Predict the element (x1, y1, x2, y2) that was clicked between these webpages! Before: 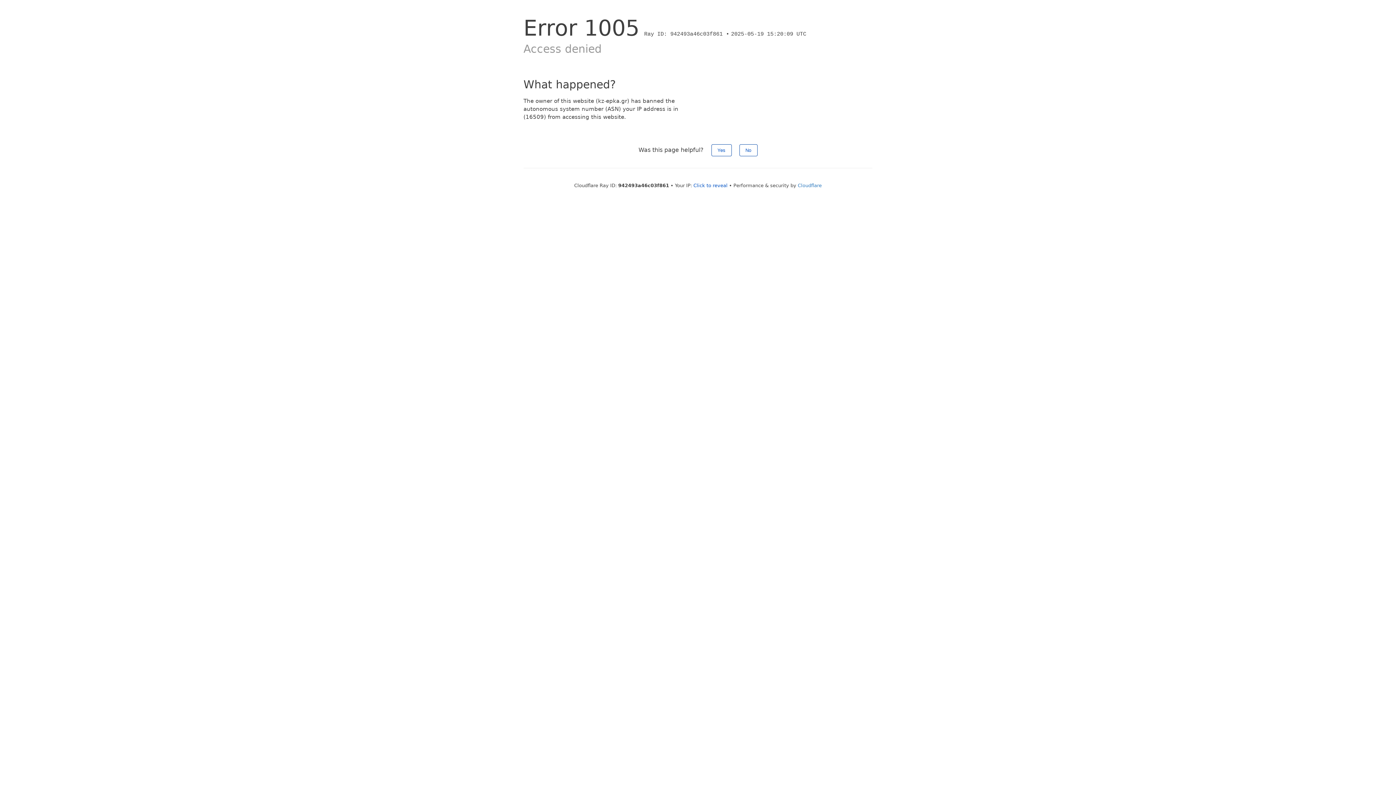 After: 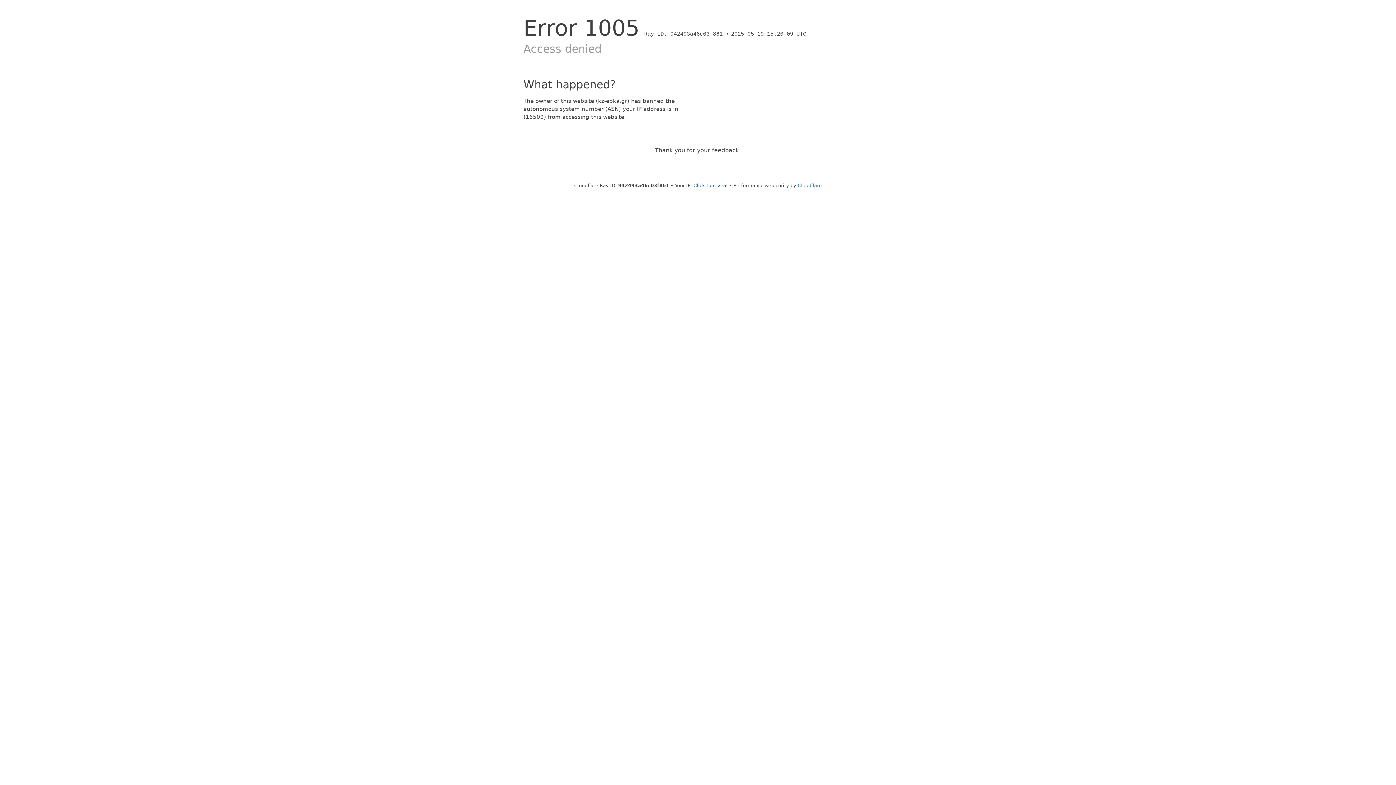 Action: bbox: (739, 144, 757, 156) label: No